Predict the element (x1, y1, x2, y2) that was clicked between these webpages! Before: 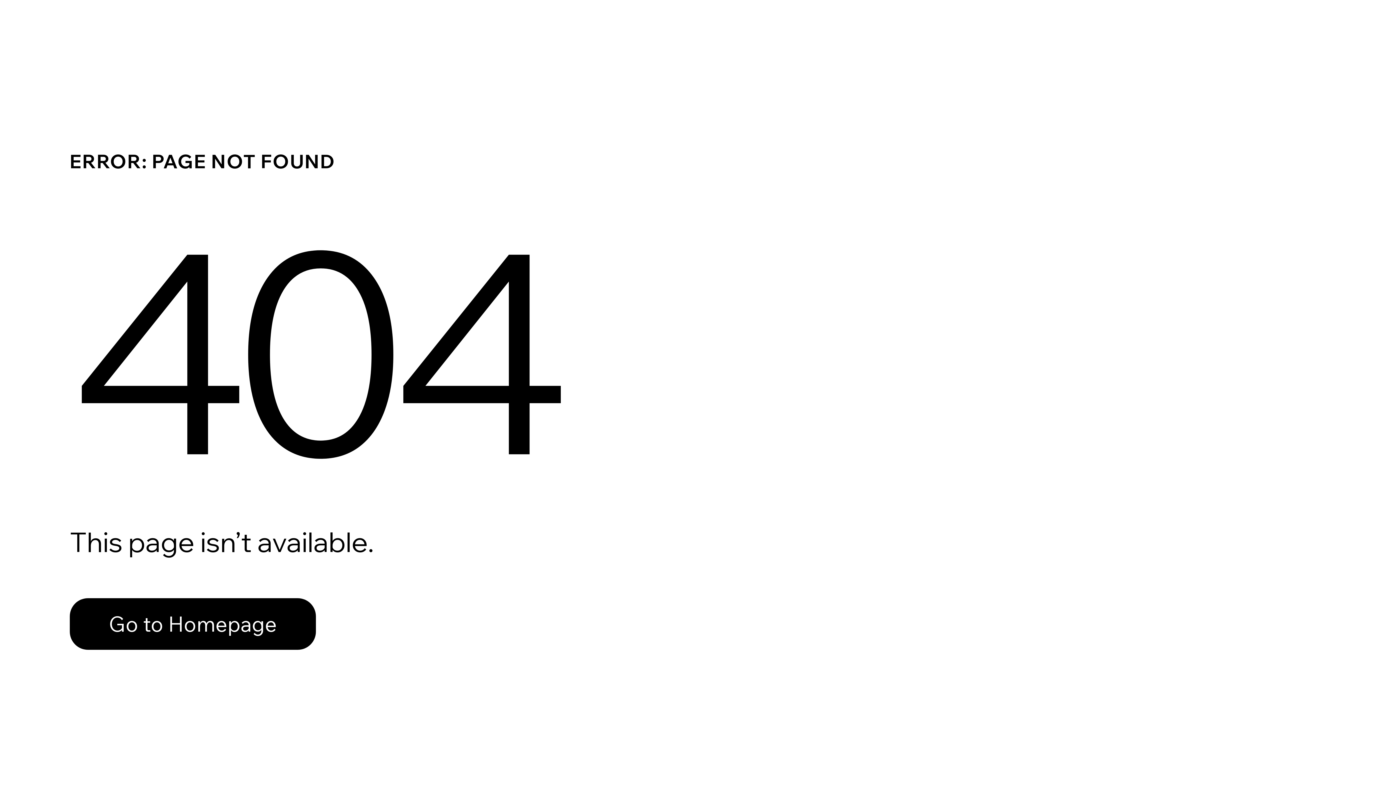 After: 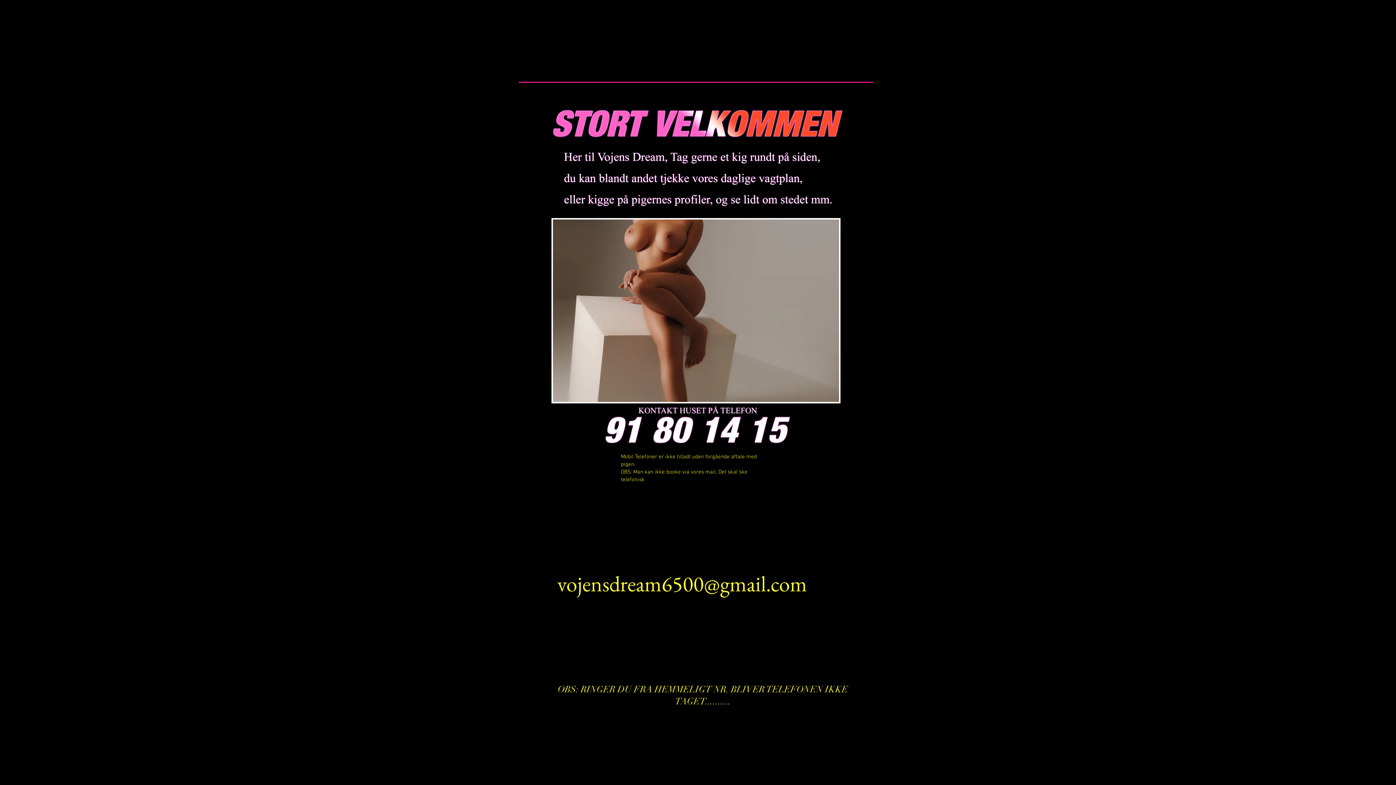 Action: bbox: (69, 582, 768, 659) label: Go to Homepage